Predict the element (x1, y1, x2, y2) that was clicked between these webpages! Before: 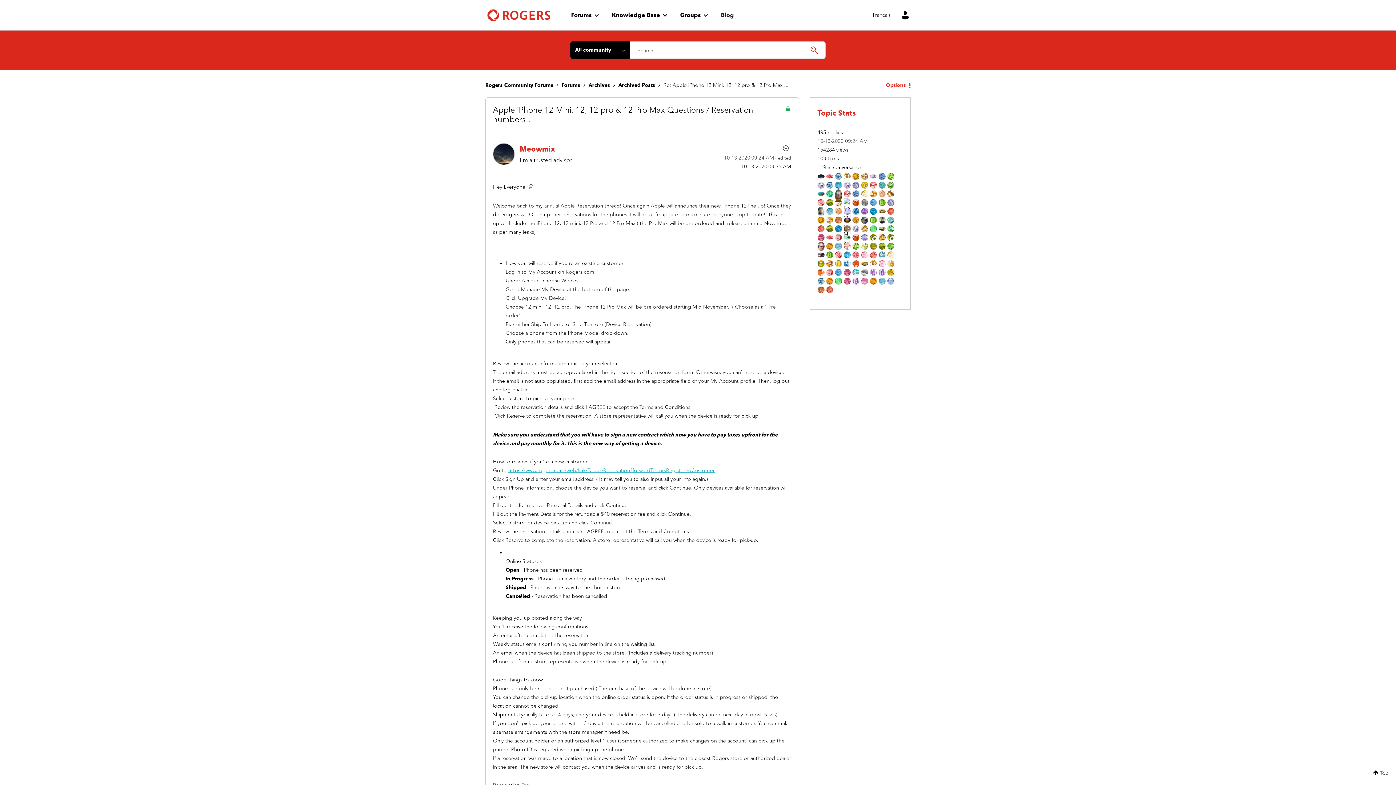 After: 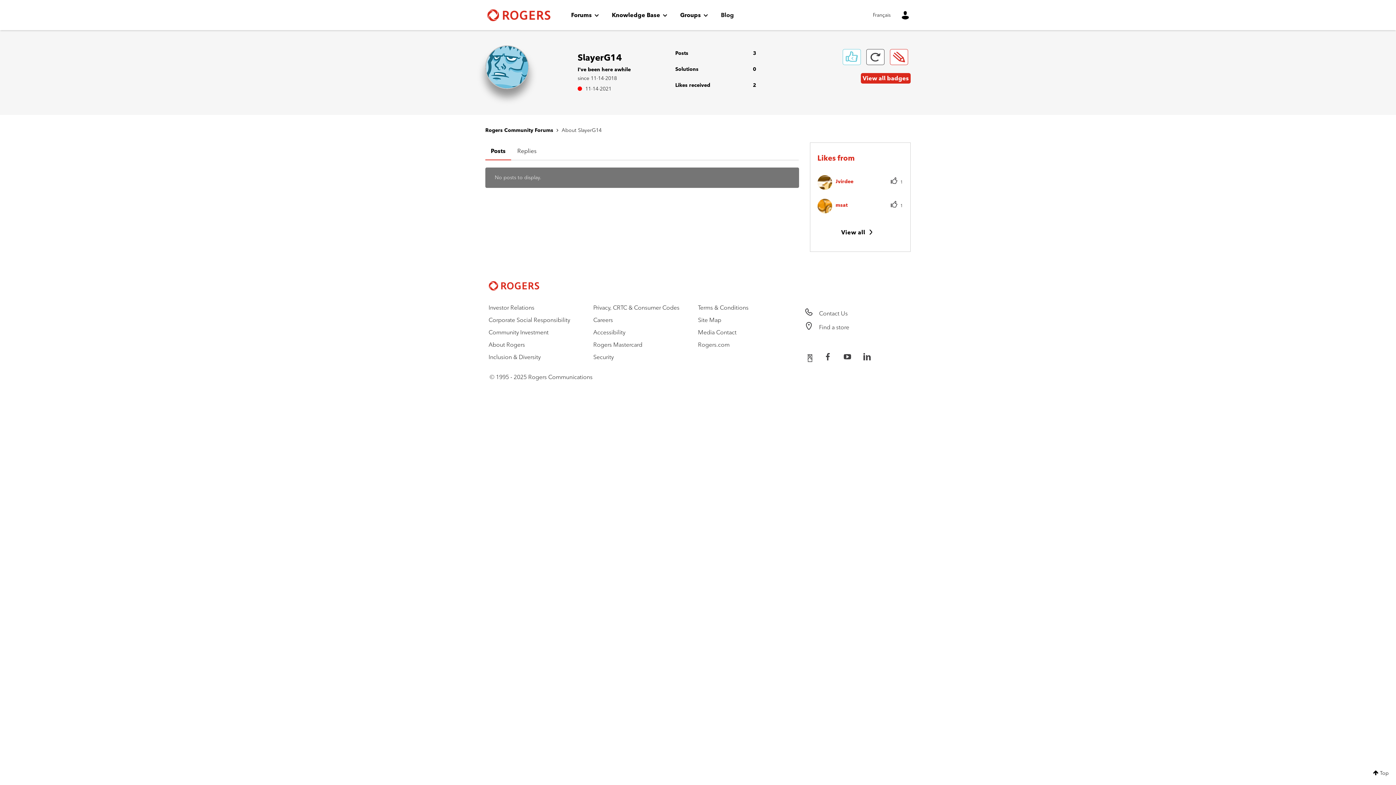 Action: bbox: (835, 242, 842, 249)